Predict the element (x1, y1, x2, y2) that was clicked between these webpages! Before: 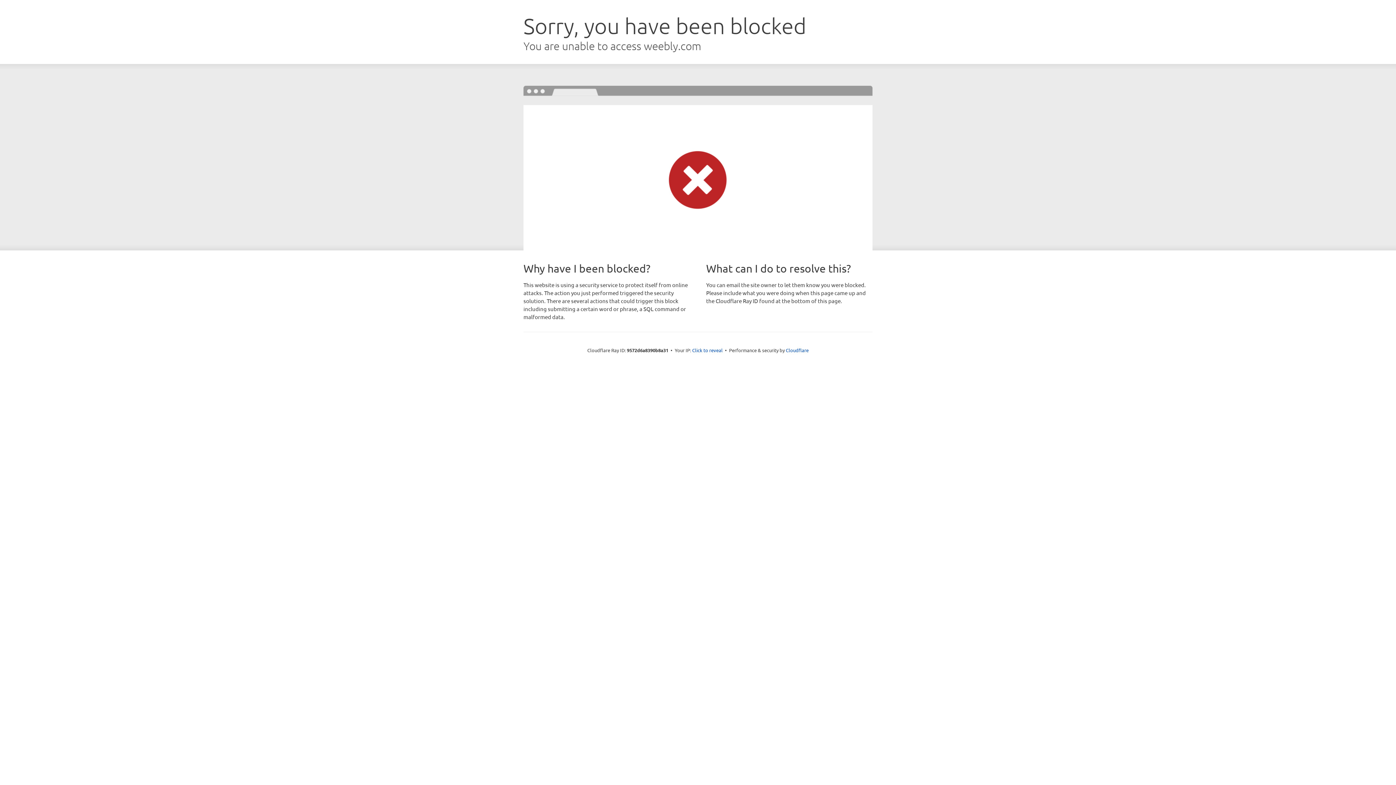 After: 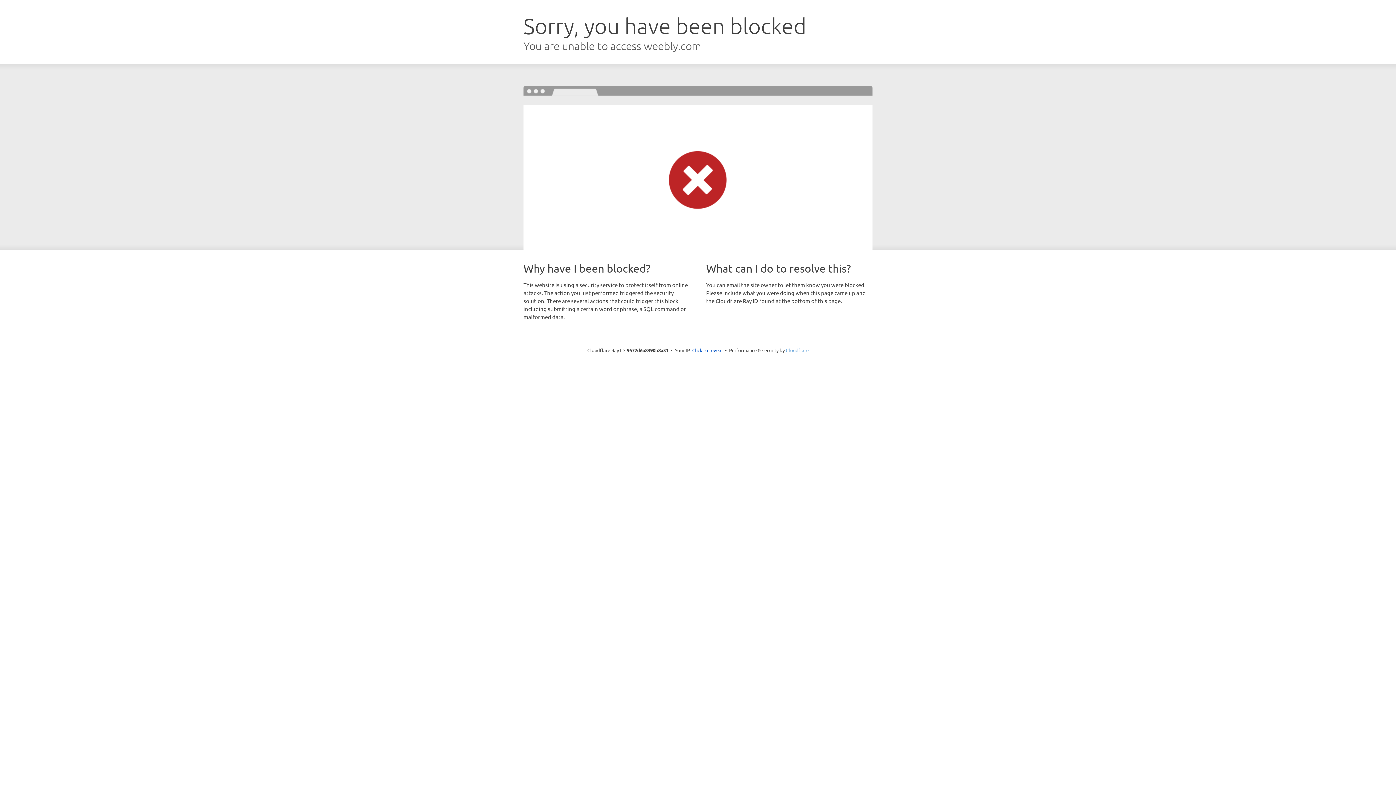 Action: bbox: (786, 347, 808, 353) label: Cloudflare